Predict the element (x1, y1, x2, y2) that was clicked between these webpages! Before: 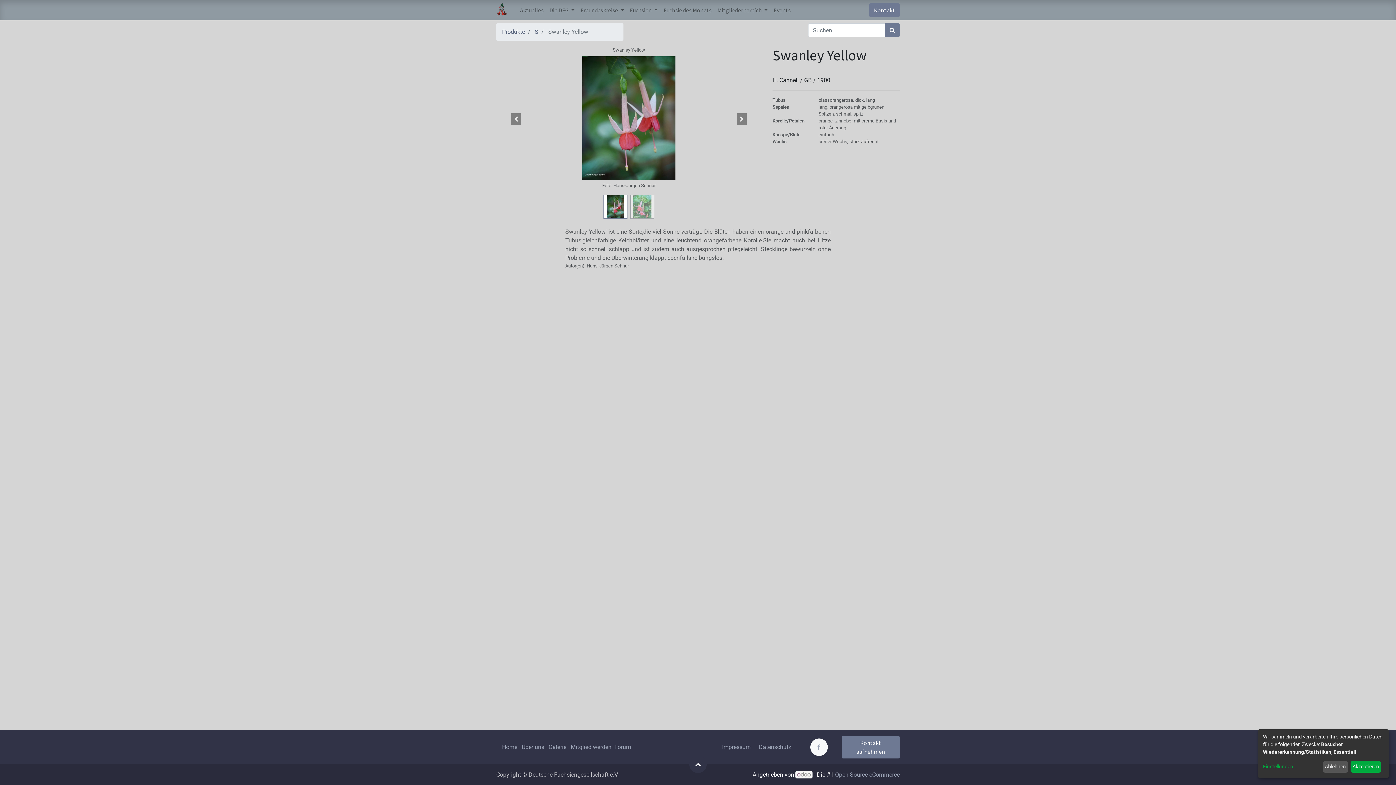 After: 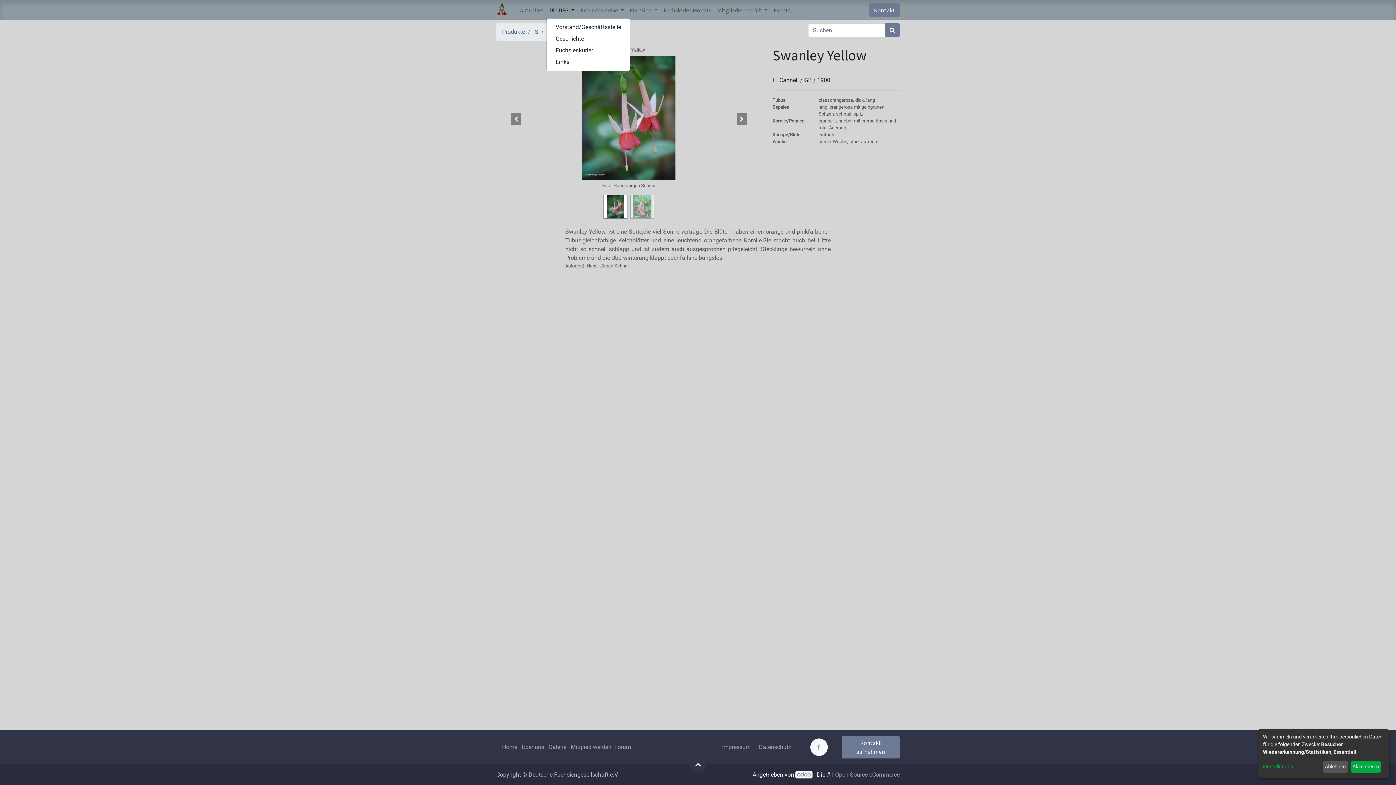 Action: label: Die DFG  bbox: (546, 2, 577, 17)